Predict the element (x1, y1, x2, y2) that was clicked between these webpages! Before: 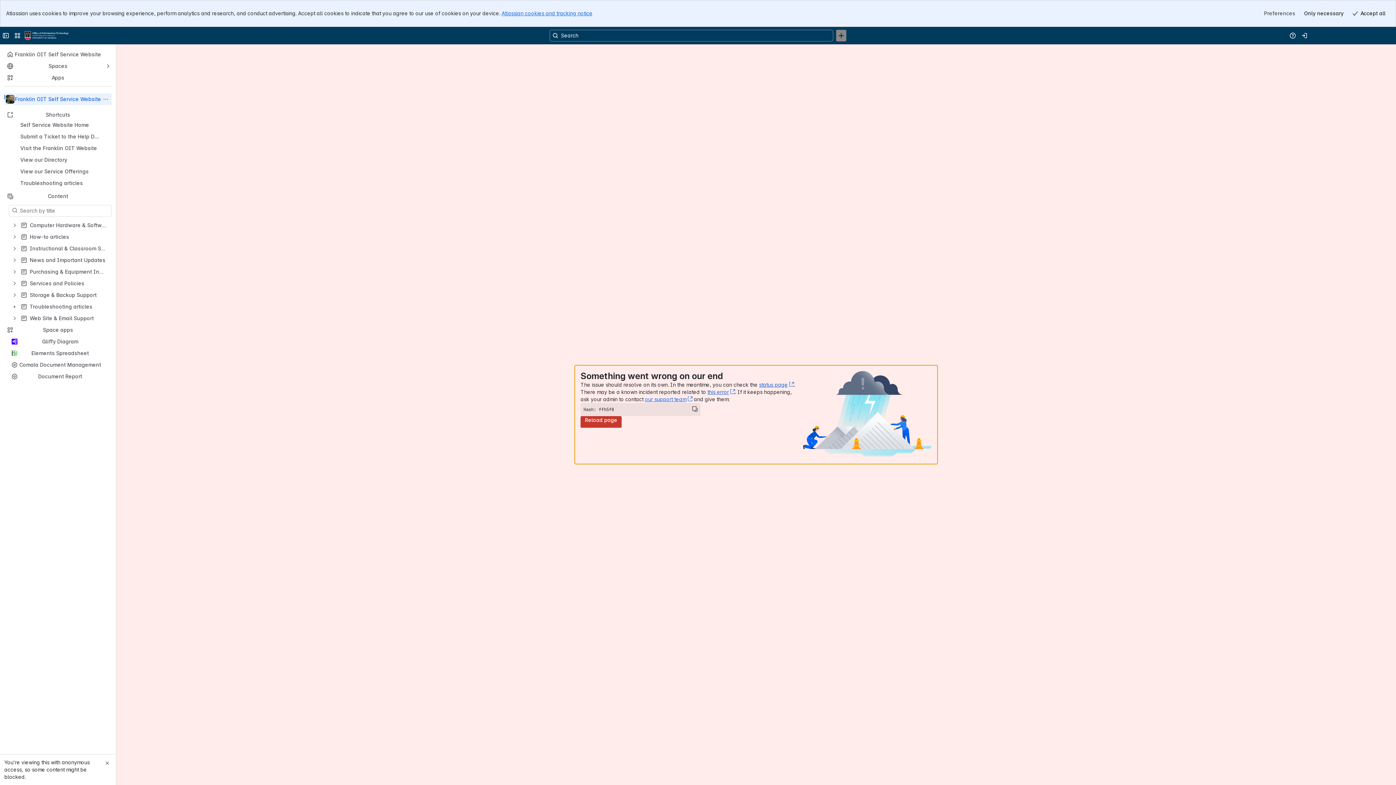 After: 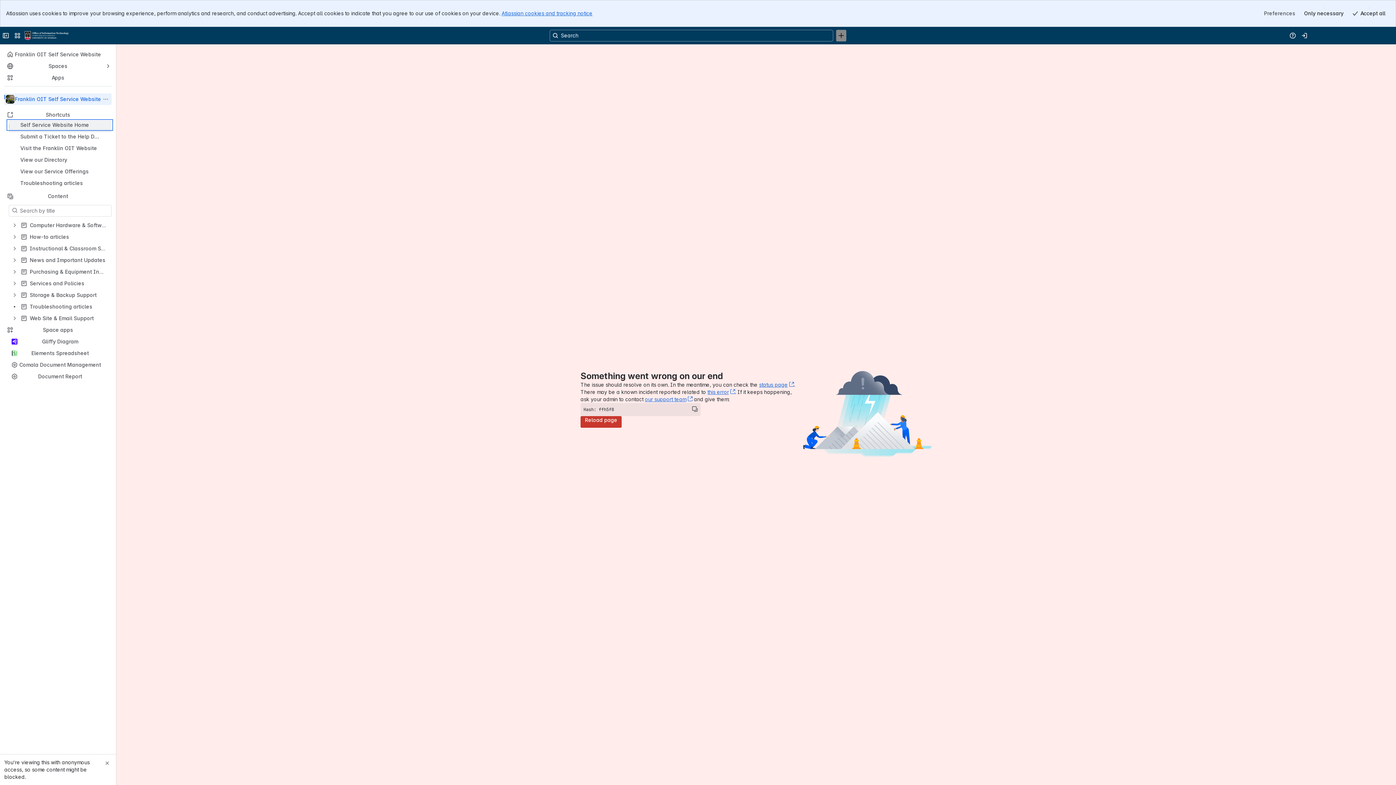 Action: label: Self Service Website Home bbox: (8, 120, 111, 129)